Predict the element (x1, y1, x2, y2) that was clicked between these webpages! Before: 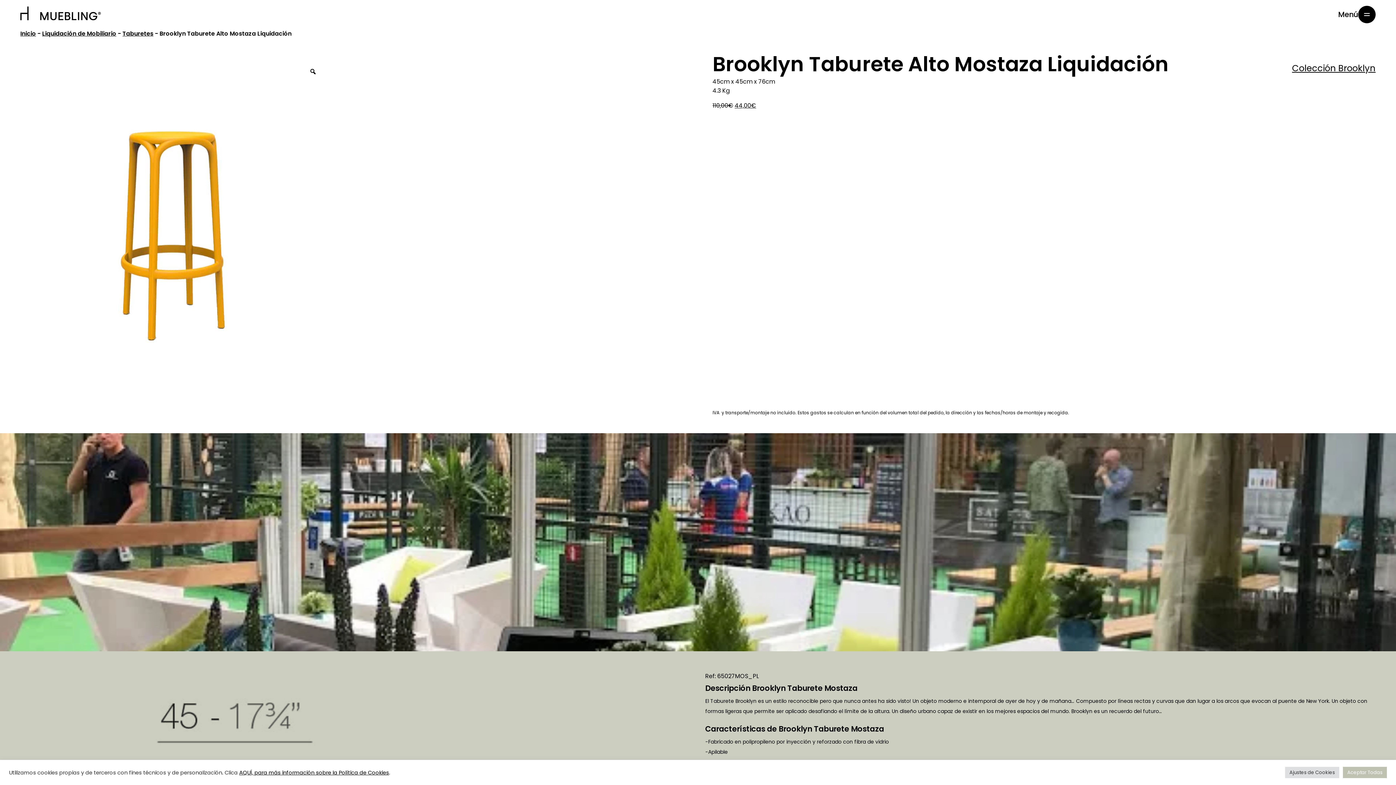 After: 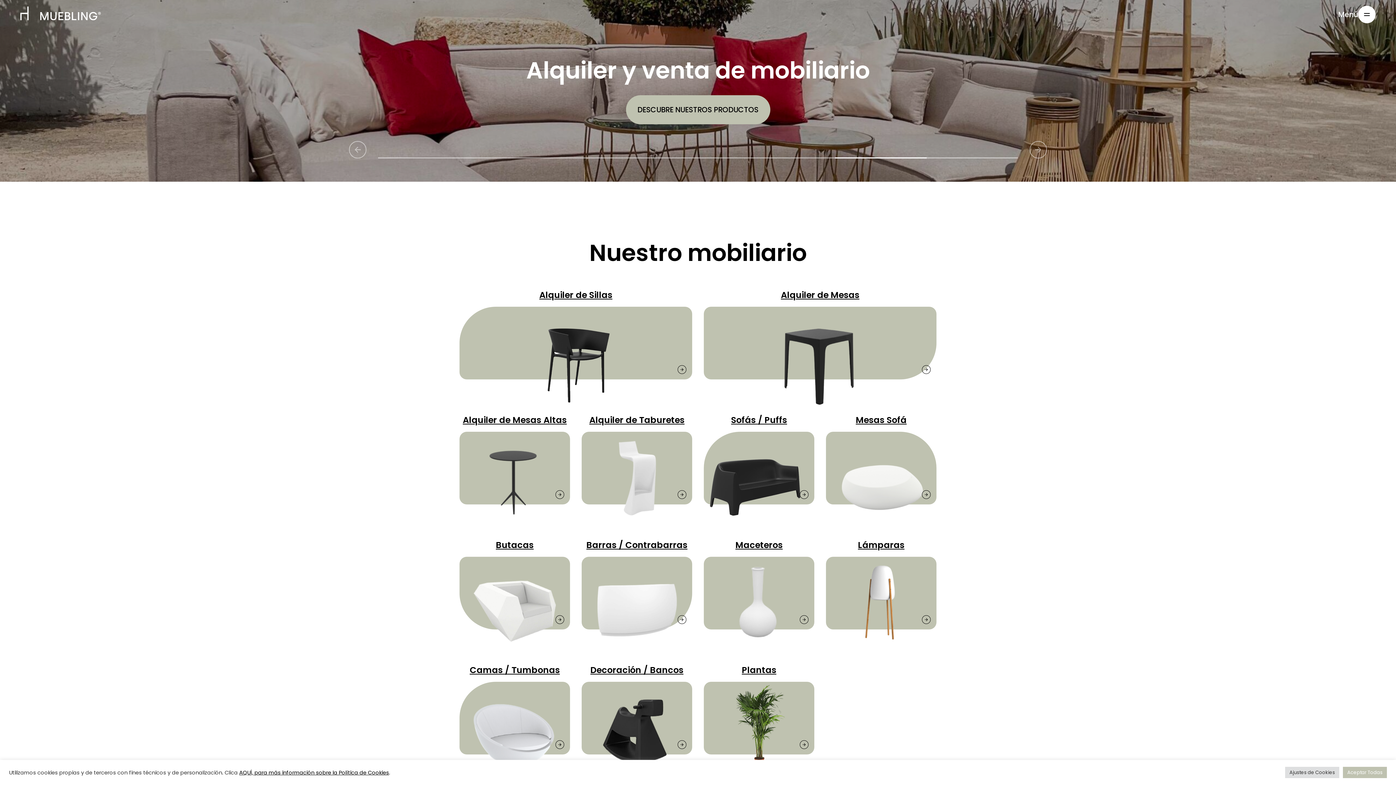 Action: bbox: (20, 14, 101, 22)